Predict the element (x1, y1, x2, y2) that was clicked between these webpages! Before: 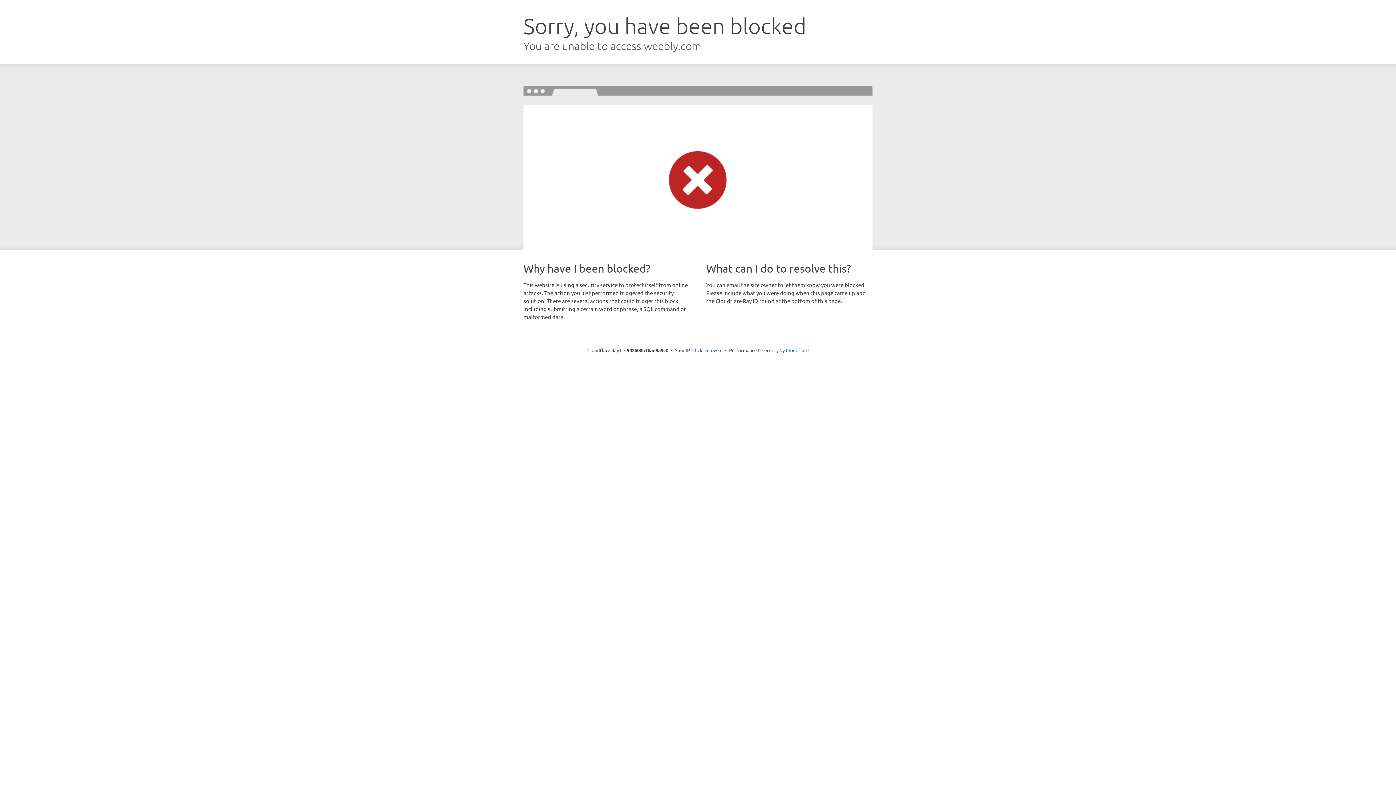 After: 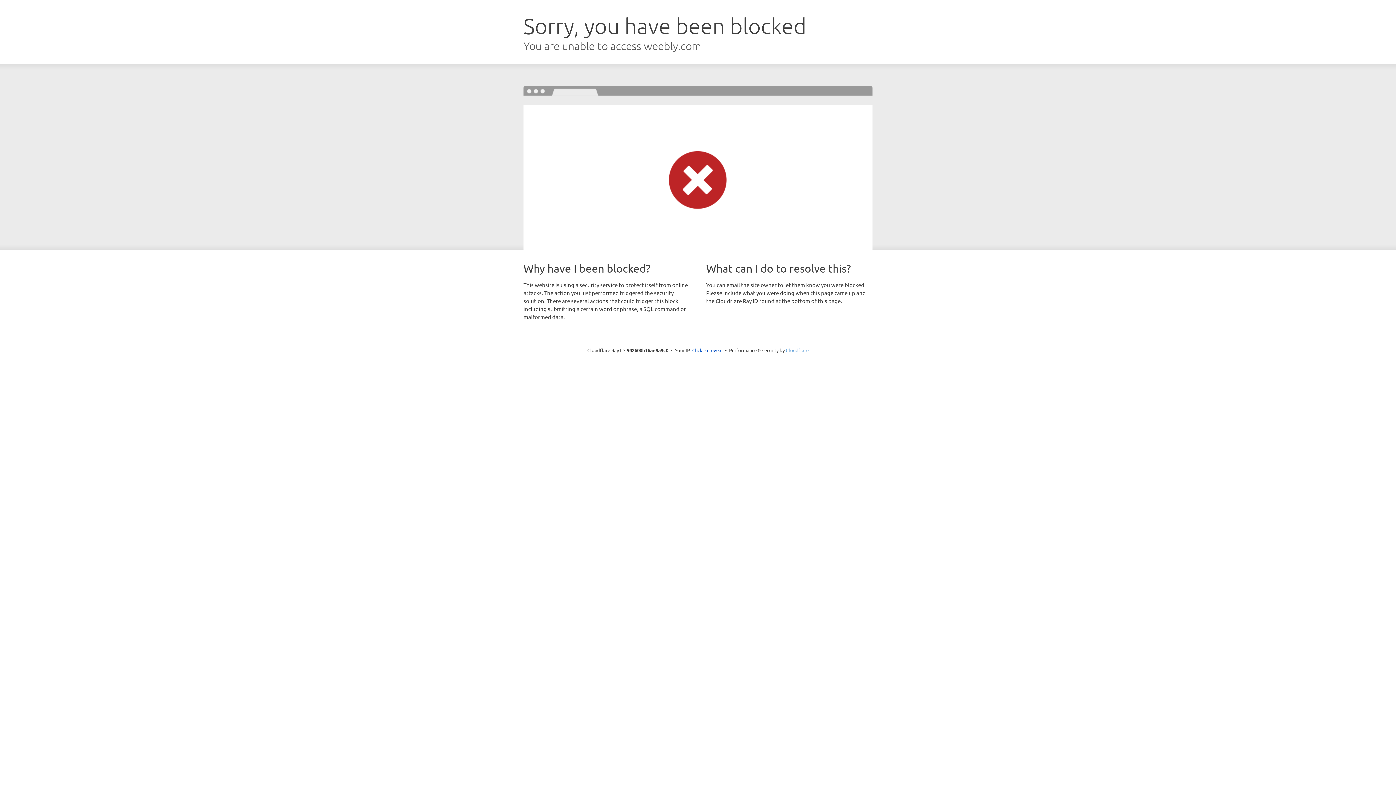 Action: label: Cloudflare bbox: (786, 347, 808, 353)